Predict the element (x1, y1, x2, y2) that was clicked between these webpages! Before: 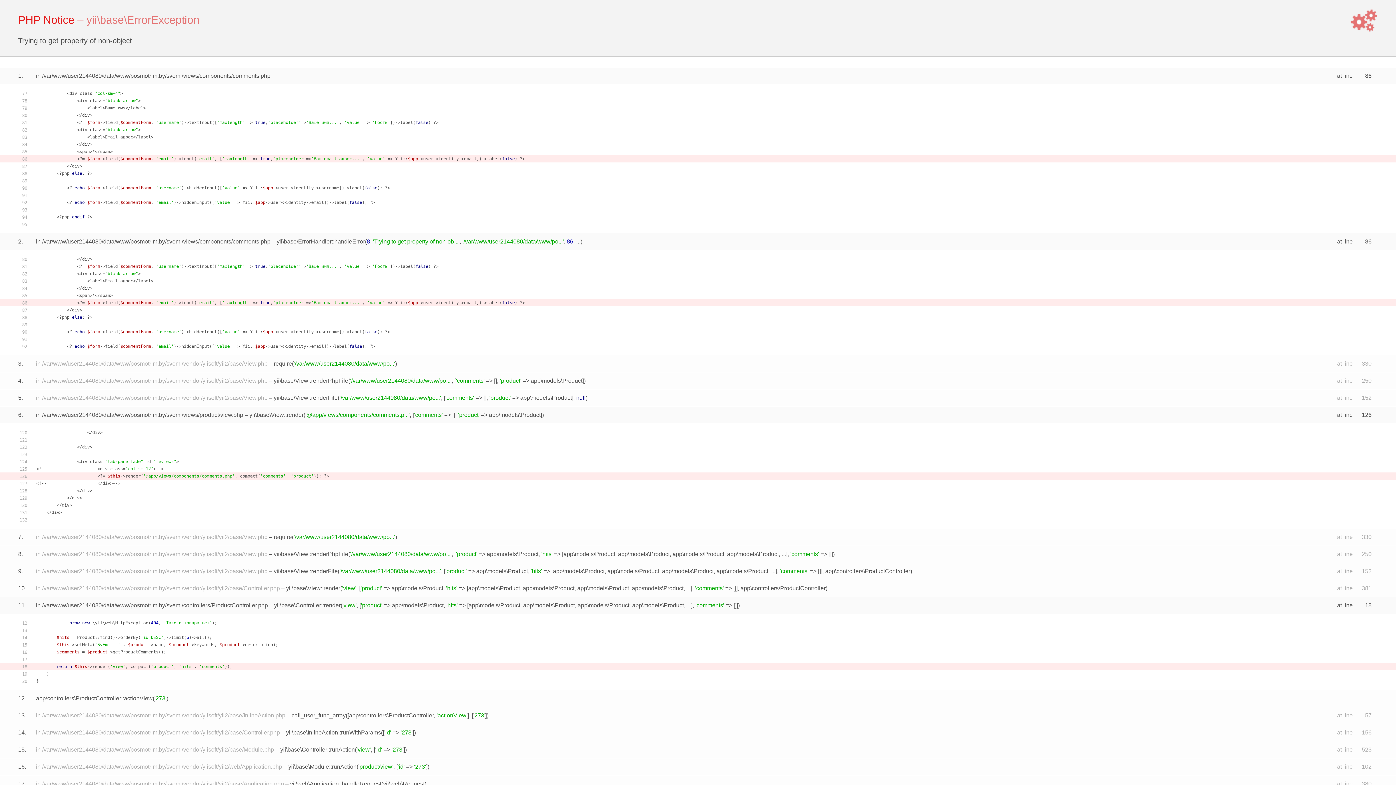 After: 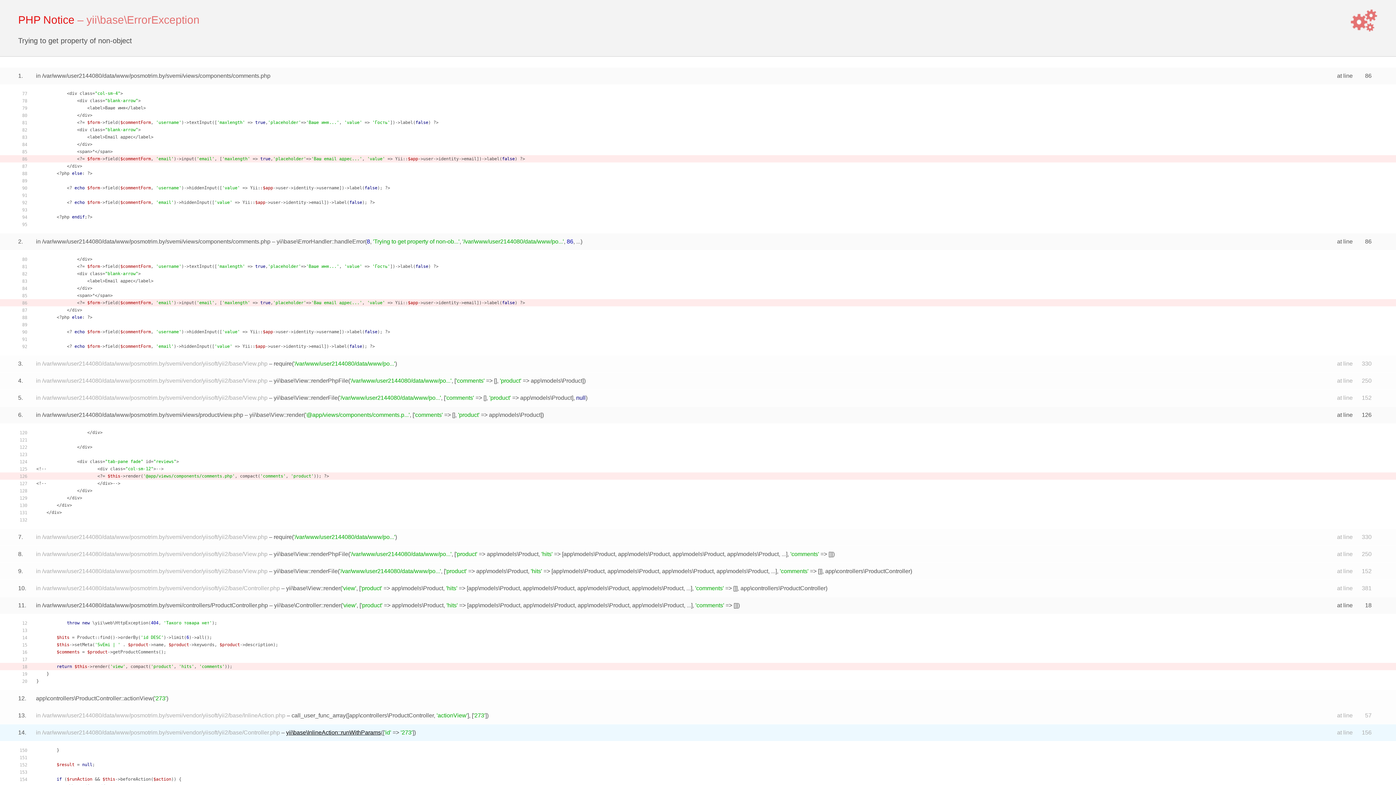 Action: label: yii\base\InlineAction::runWithParams bbox: (286, 729, 381, 736)